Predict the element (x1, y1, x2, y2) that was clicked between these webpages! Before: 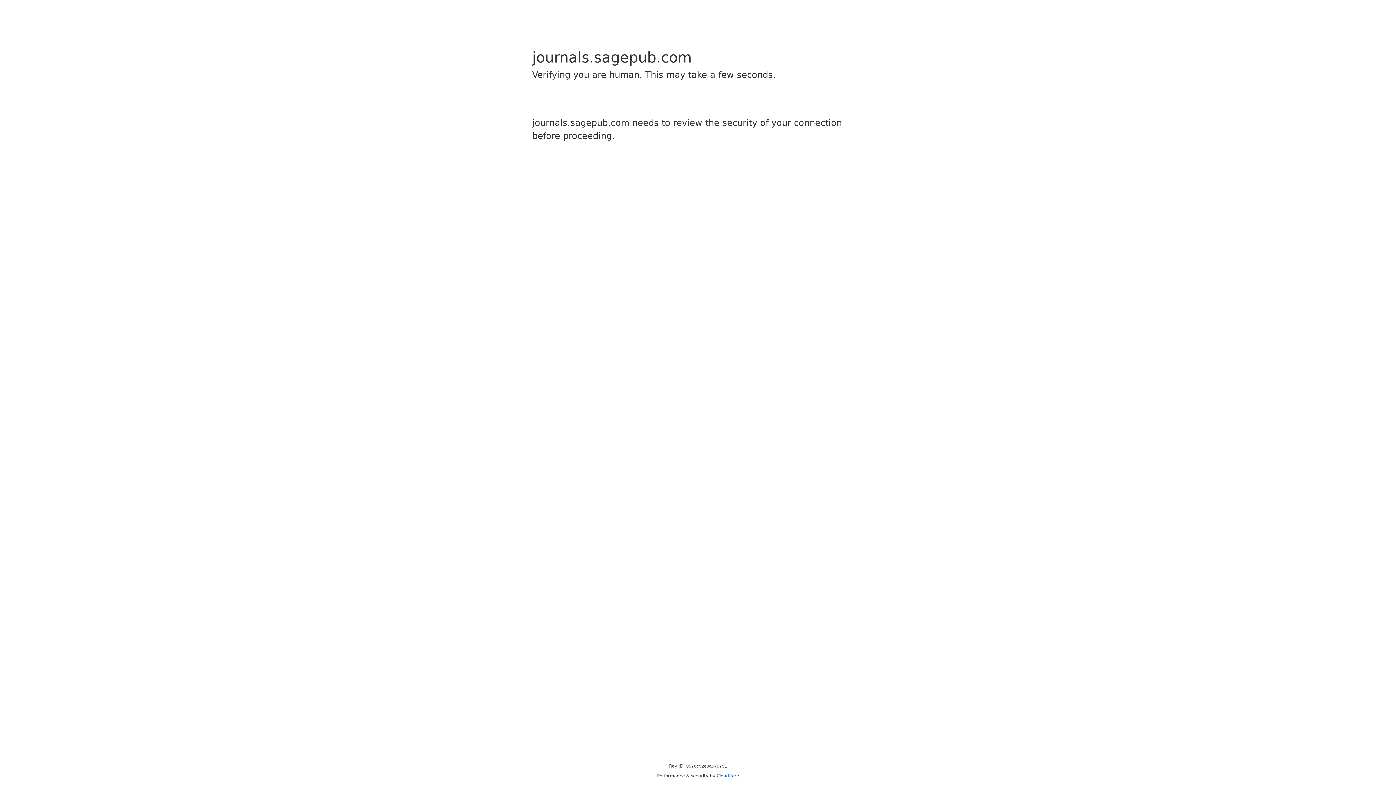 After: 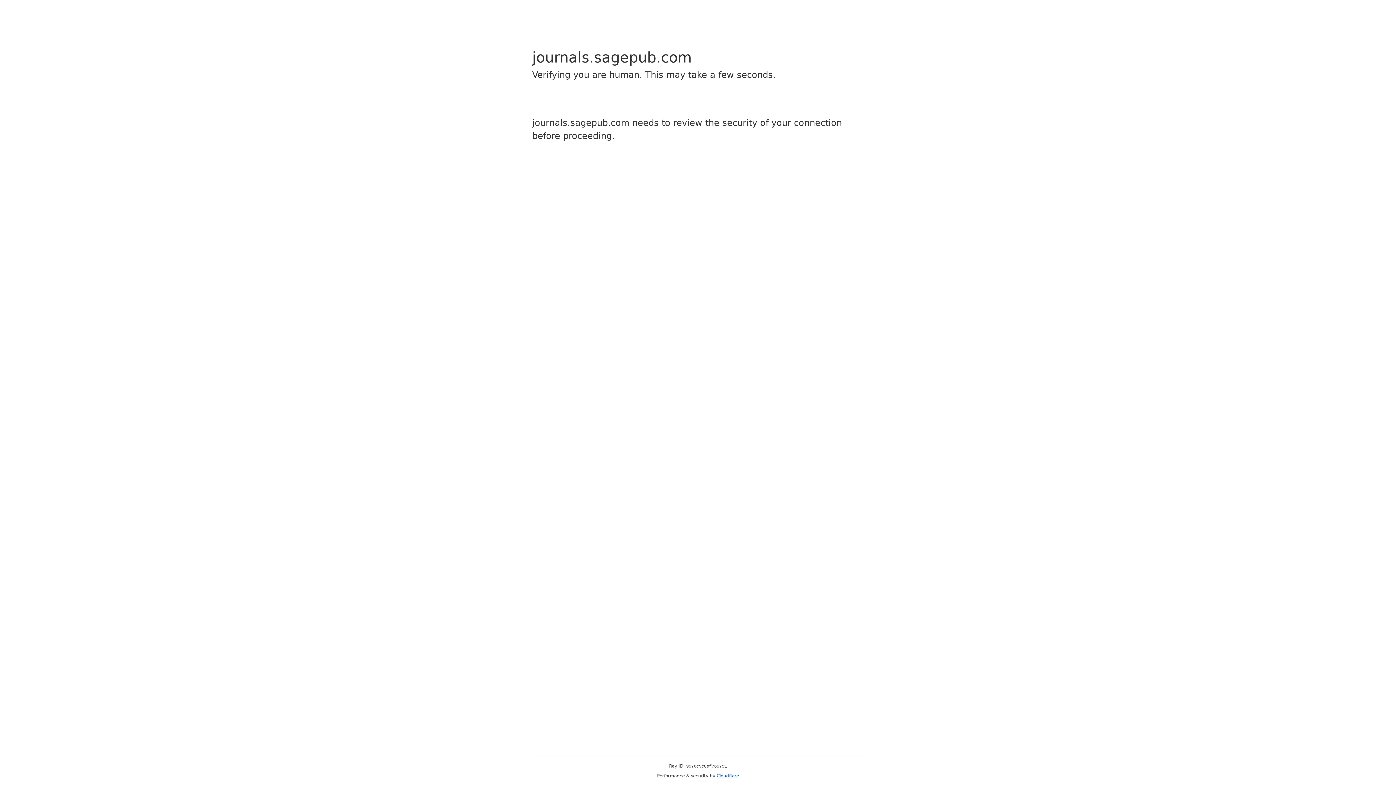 Action: label: Cloudflare bbox: (716, 773, 739, 778)